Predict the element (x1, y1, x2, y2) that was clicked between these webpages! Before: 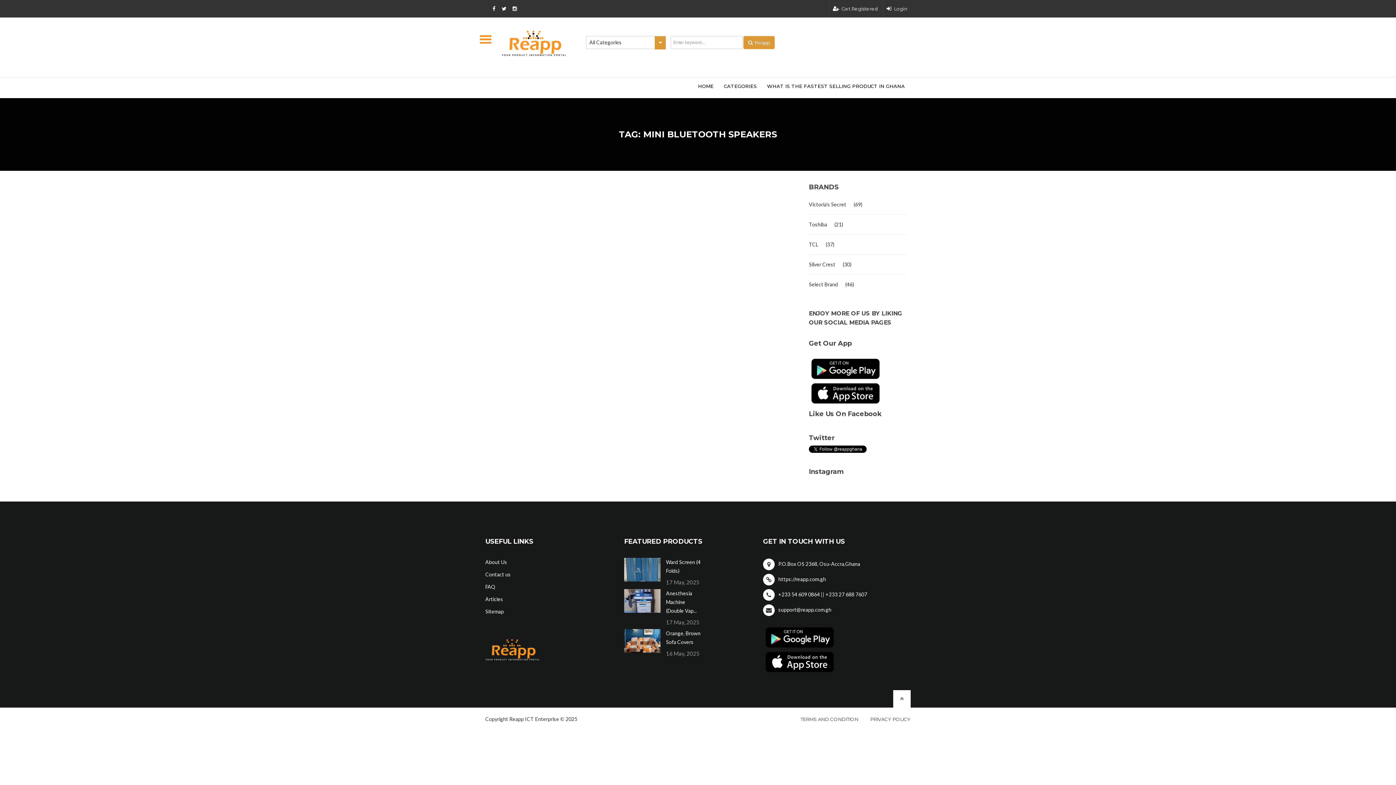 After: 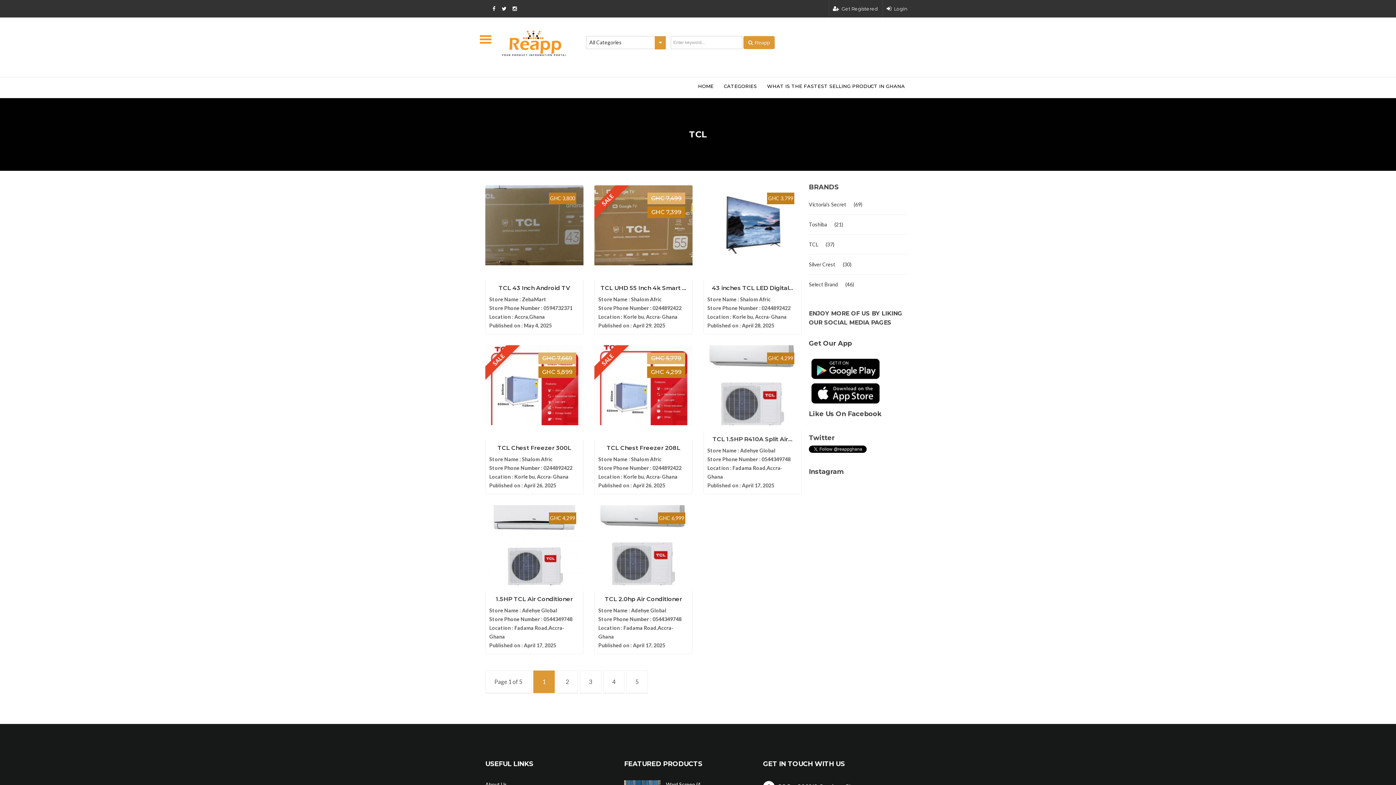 Action: label: TCL bbox: (809, 234, 825, 254)